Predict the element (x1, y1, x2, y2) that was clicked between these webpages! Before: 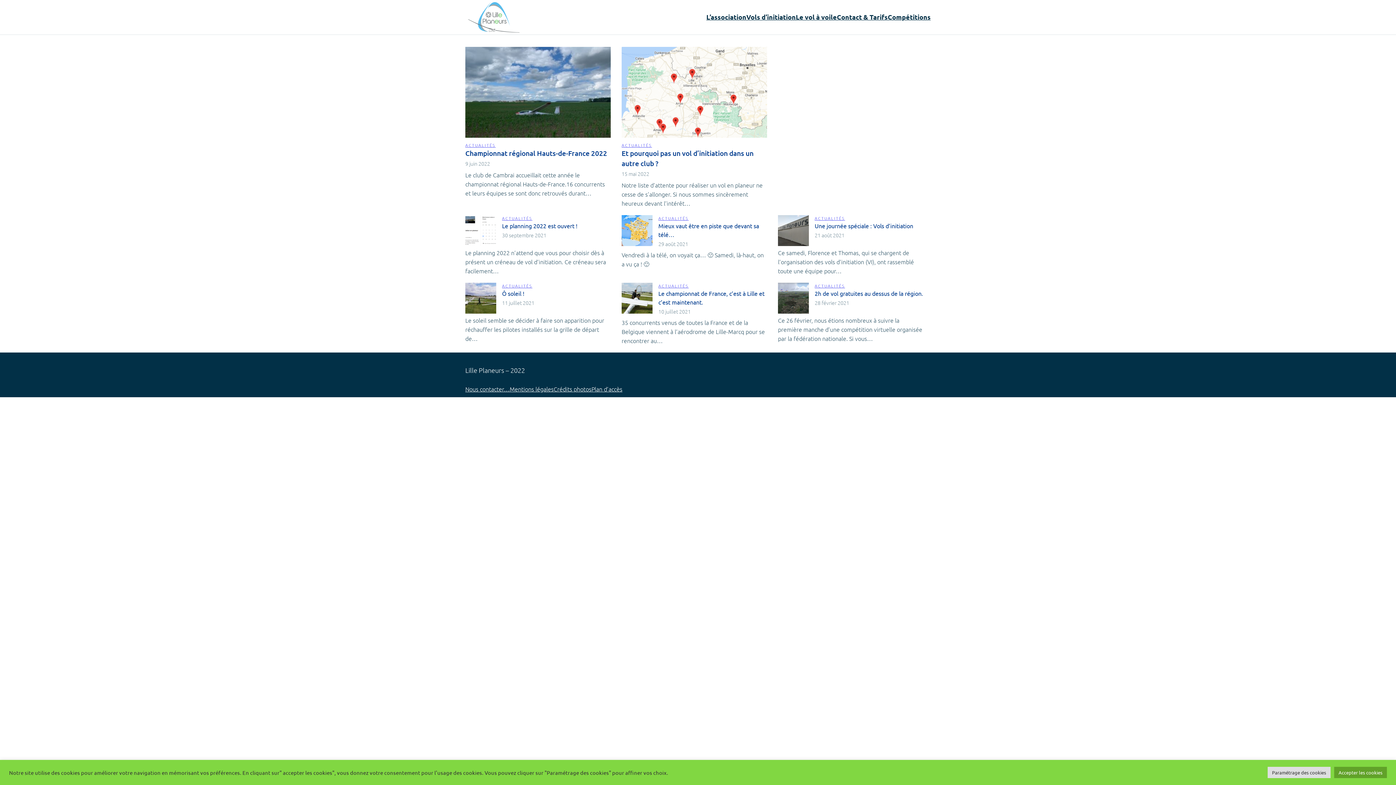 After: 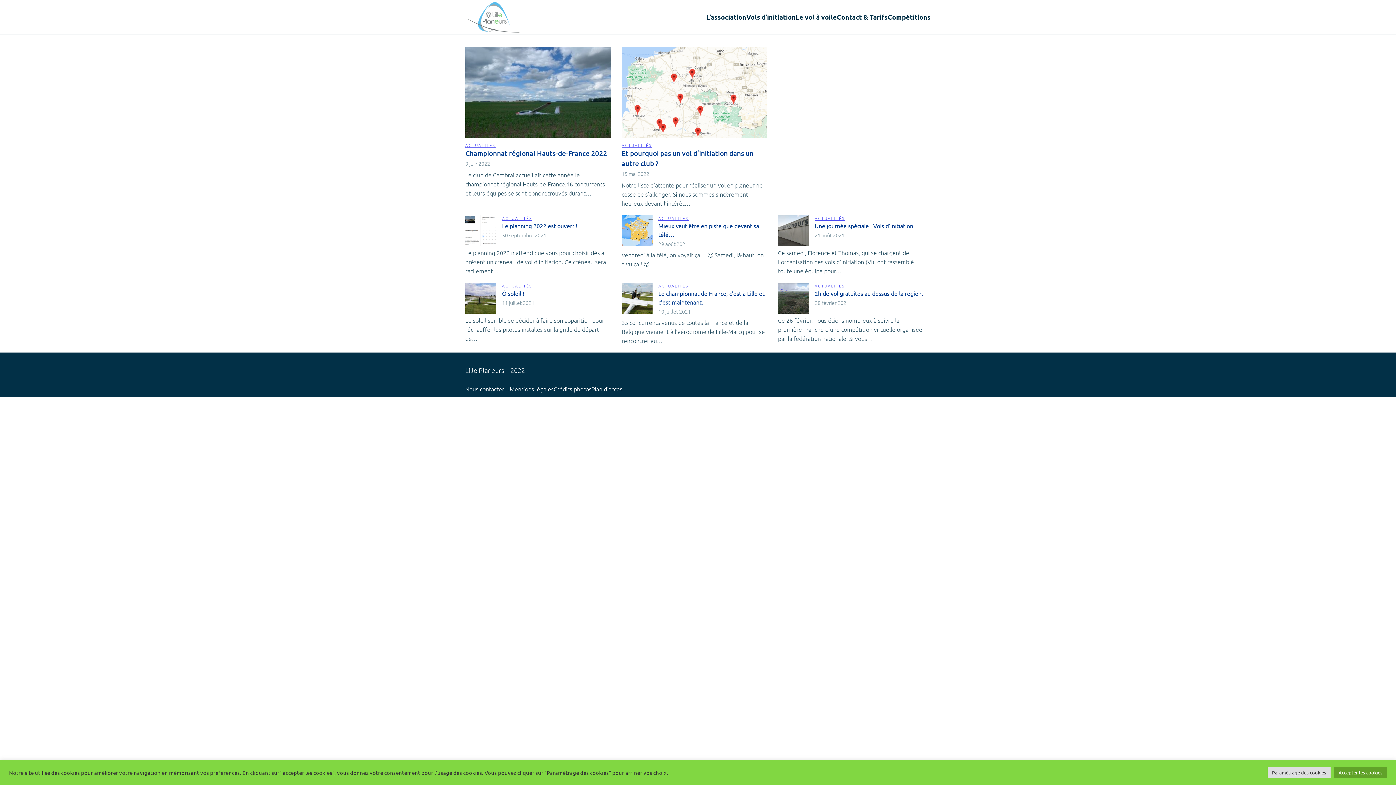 Action: bbox: (814, 282, 845, 288) label: ACTUALITÉS